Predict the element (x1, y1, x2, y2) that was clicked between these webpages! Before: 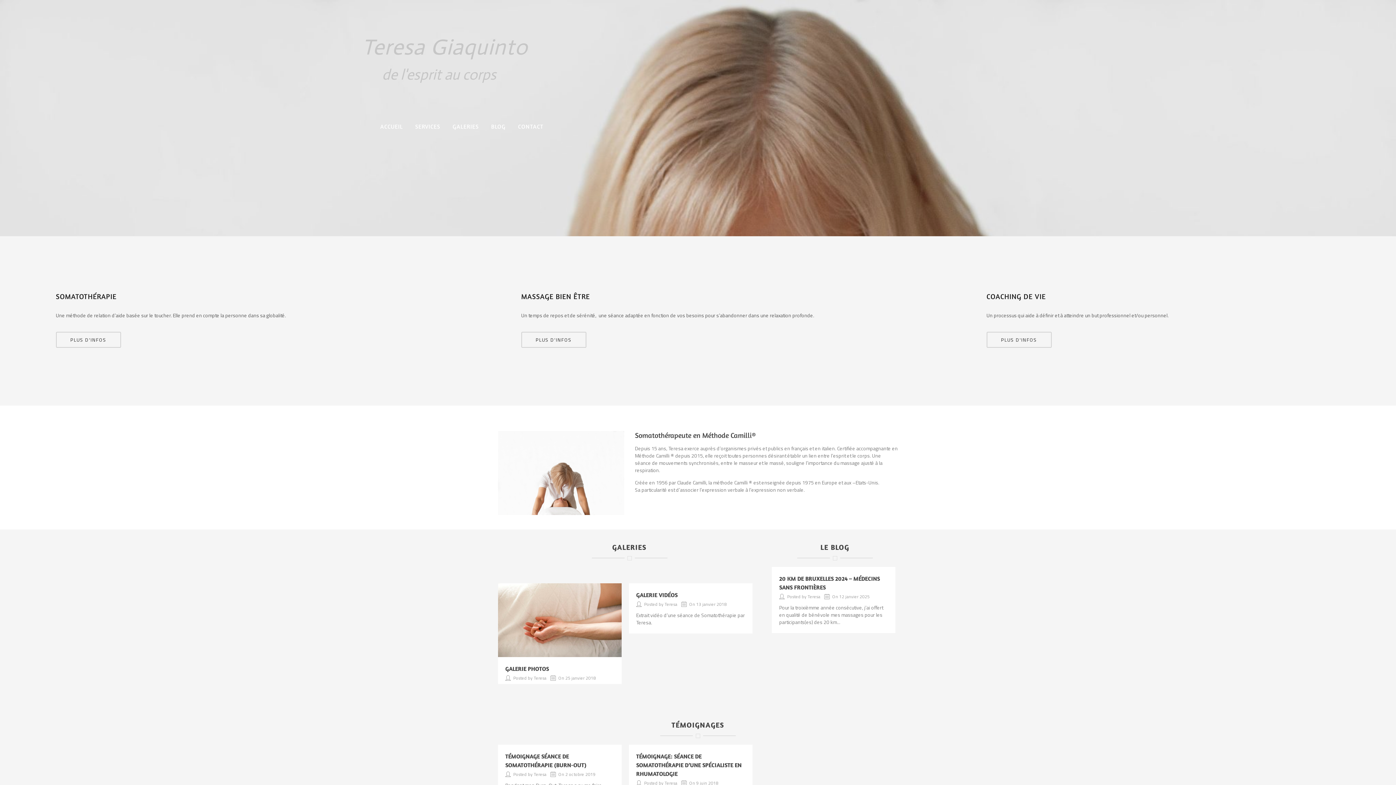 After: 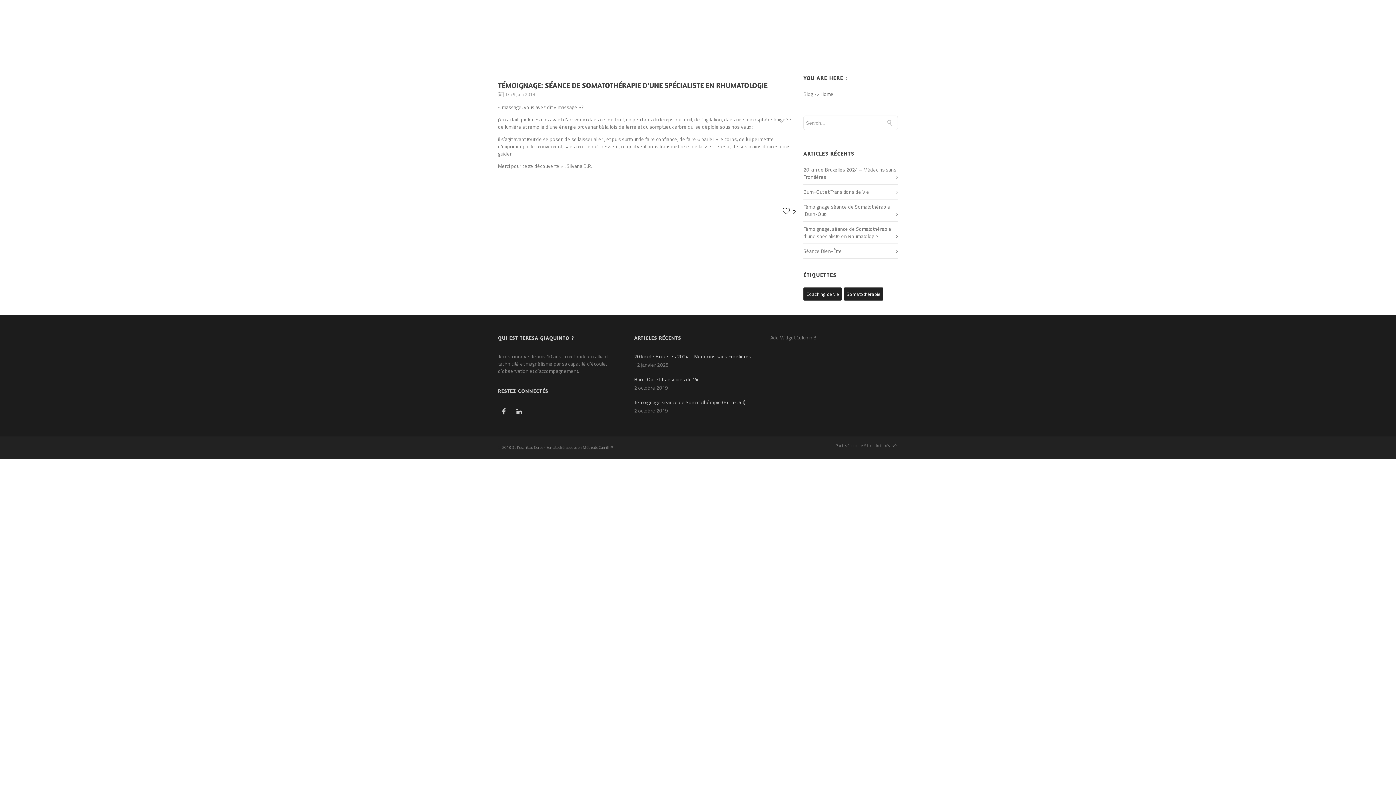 Action: label: TÉMOIGNAGE: SÉANCE DE SOMATOTHÉRAPIE D’UNE SPÉCIALISTE EN RHUMATOLOGIE bbox: (636, 753, 741, 777)